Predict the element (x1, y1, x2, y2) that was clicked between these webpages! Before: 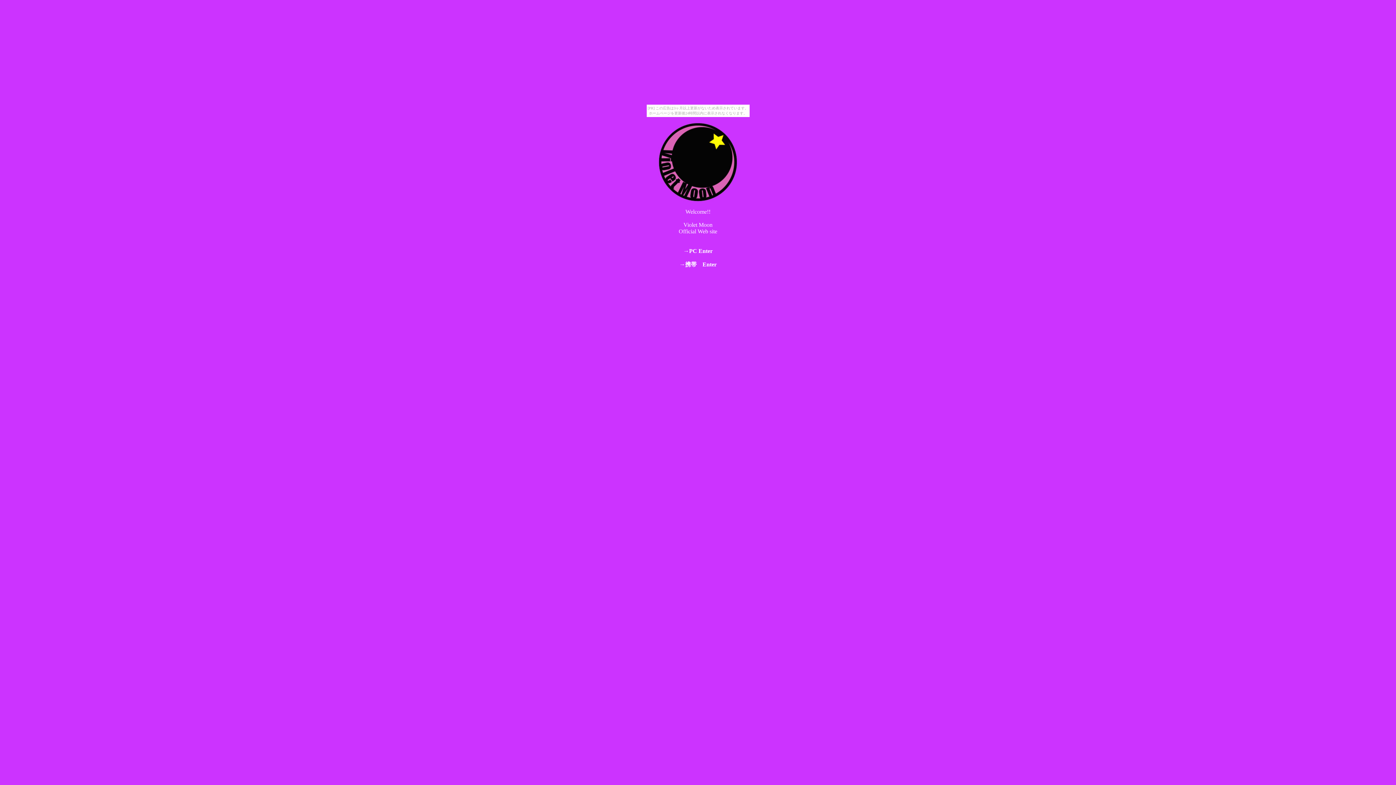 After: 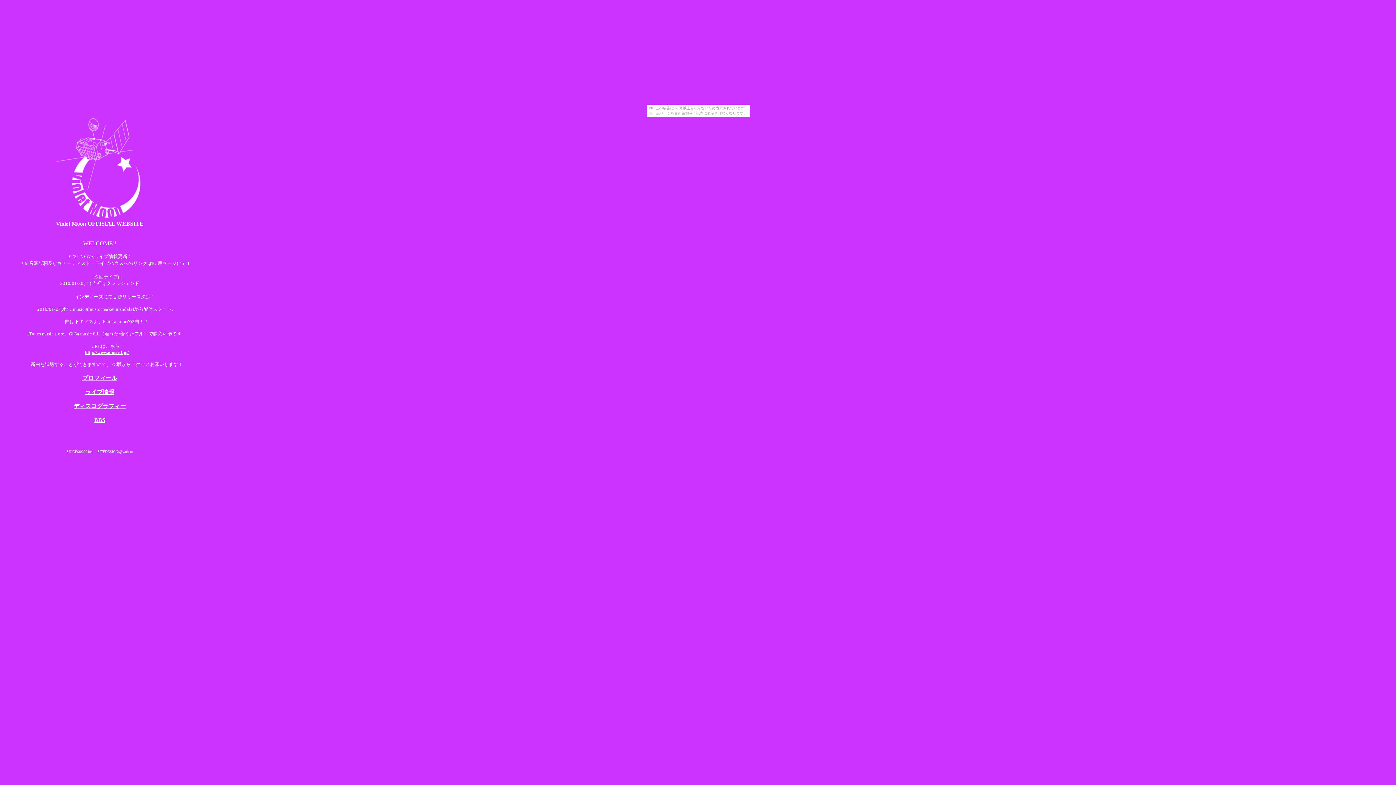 Action: bbox: (679, 261, 716, 267) label: →携帯　Enter